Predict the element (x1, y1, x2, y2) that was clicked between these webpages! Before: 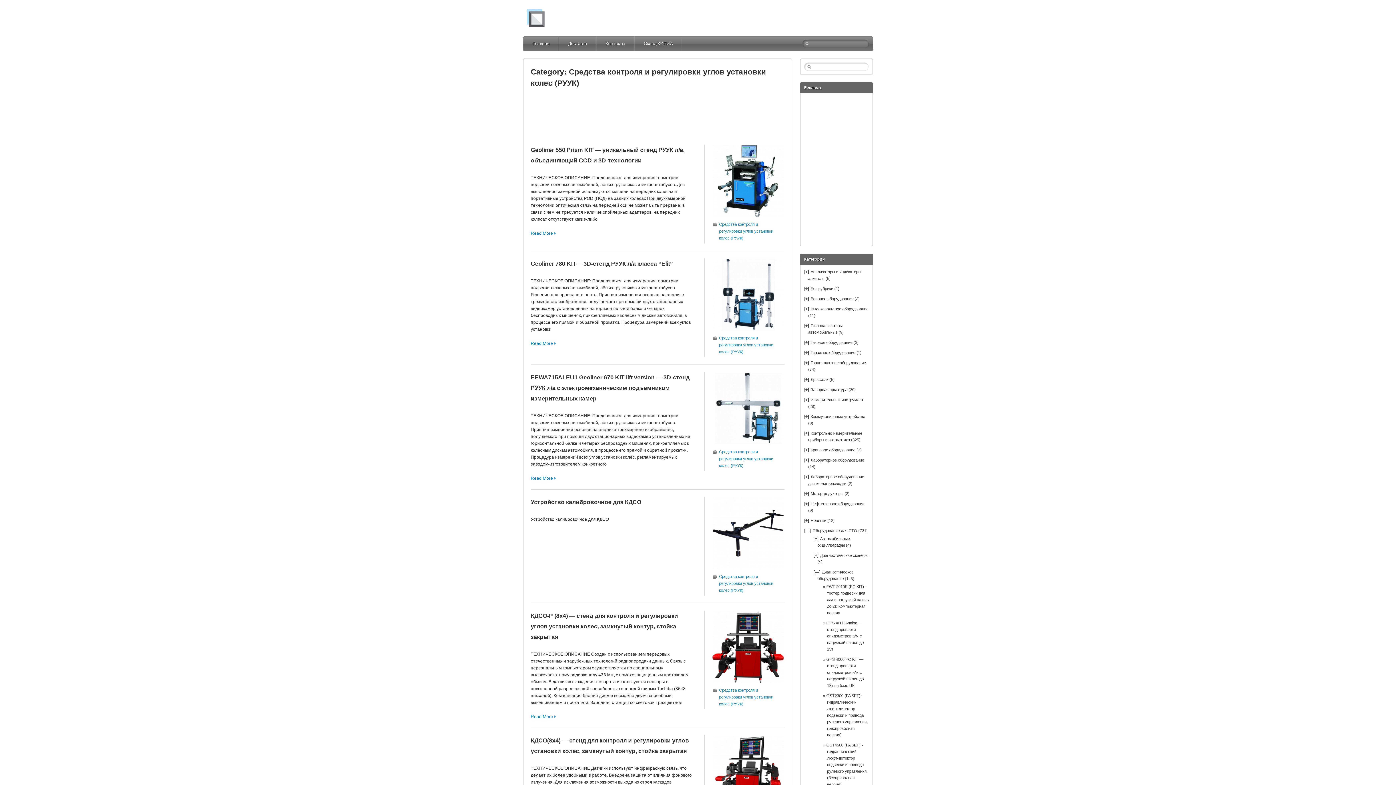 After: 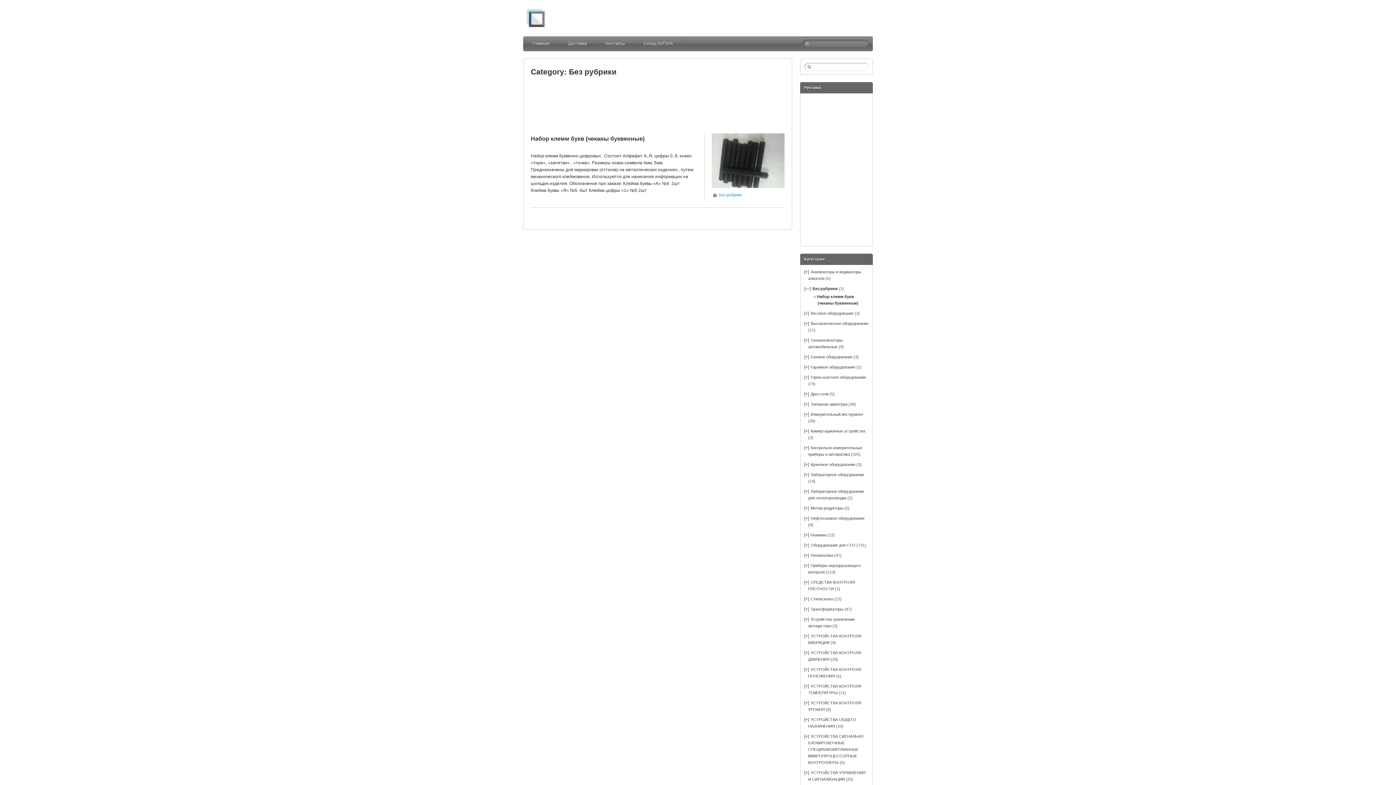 Action: bbox: (810, 286, 833, 290) label: Без рубрики